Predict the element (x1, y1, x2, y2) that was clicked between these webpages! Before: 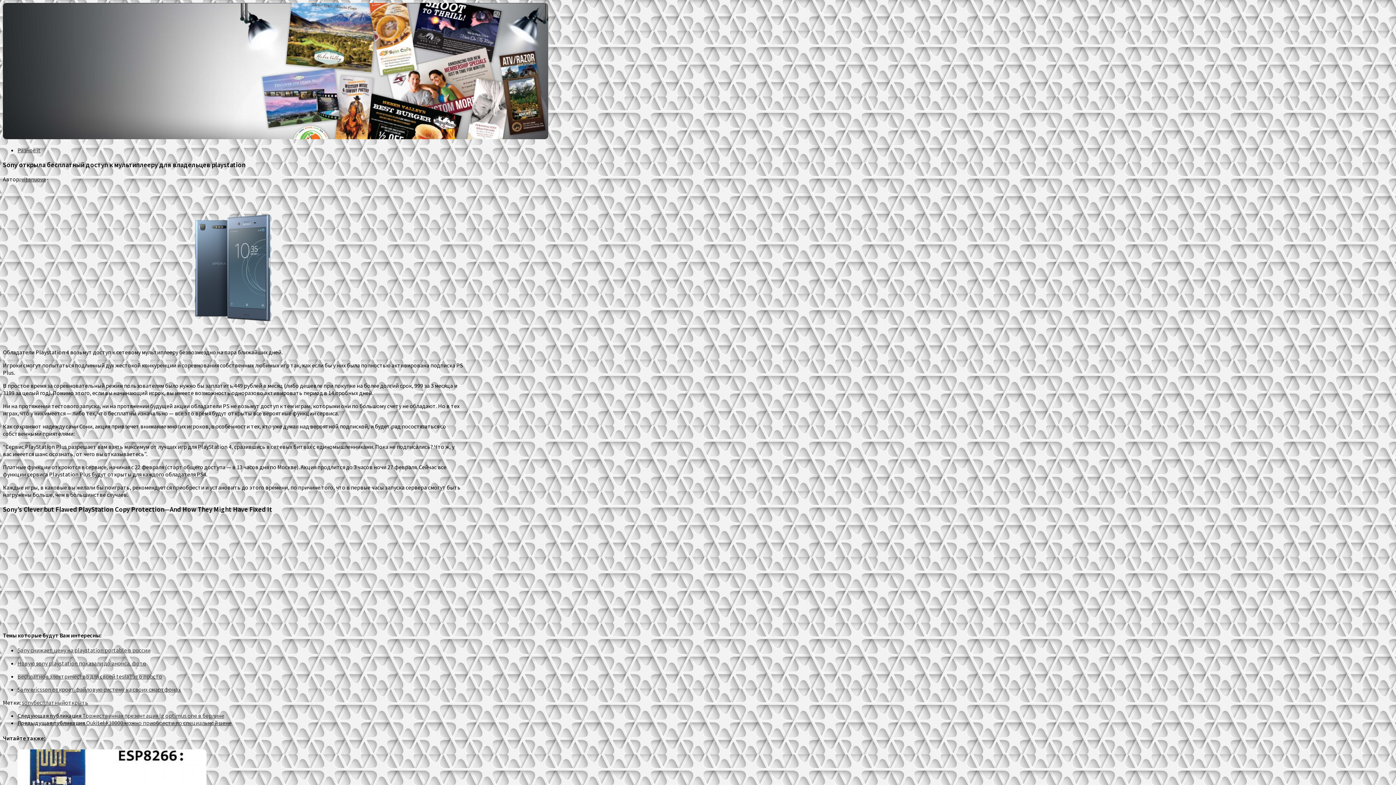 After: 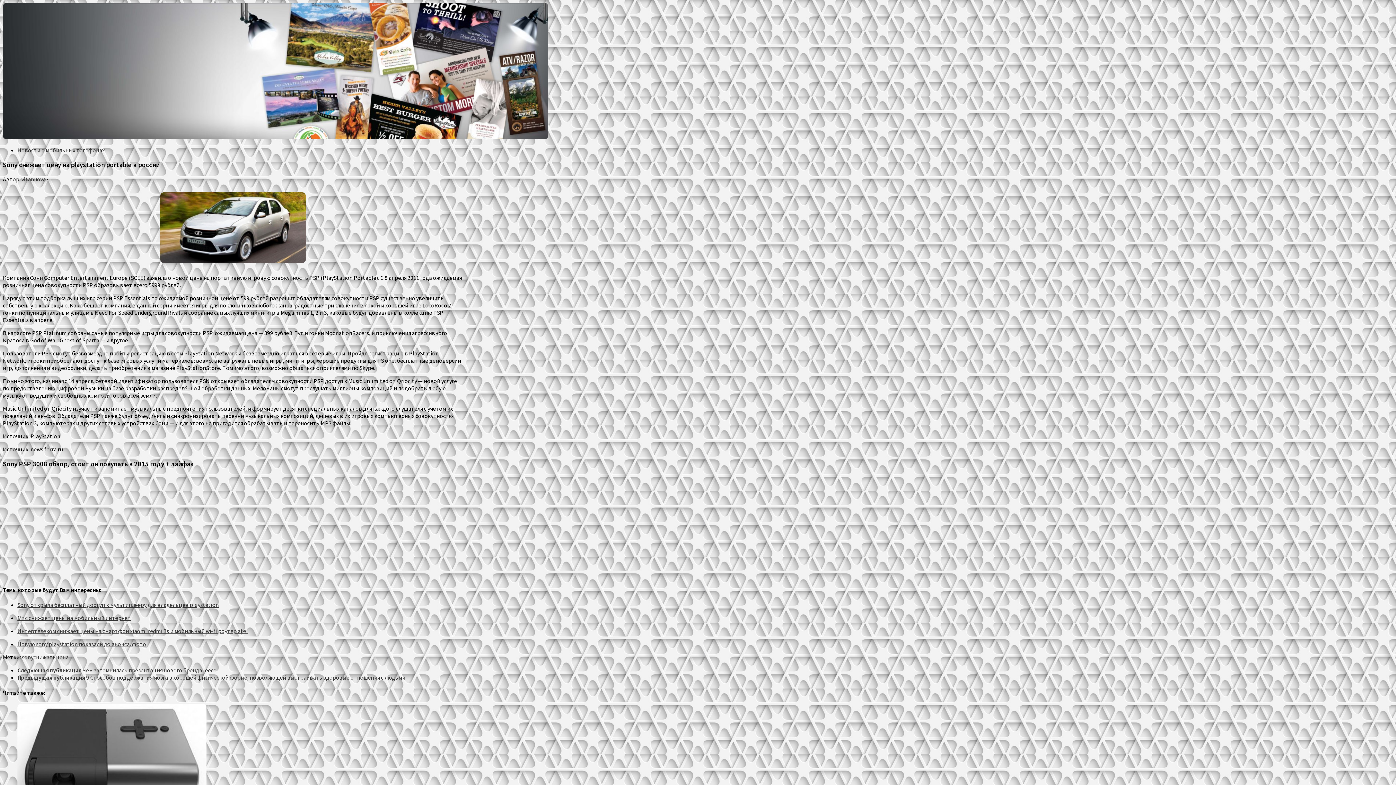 Action: bbox: (17, 647, 150, 654) label: Sony снижает цену на playstation portable в россии